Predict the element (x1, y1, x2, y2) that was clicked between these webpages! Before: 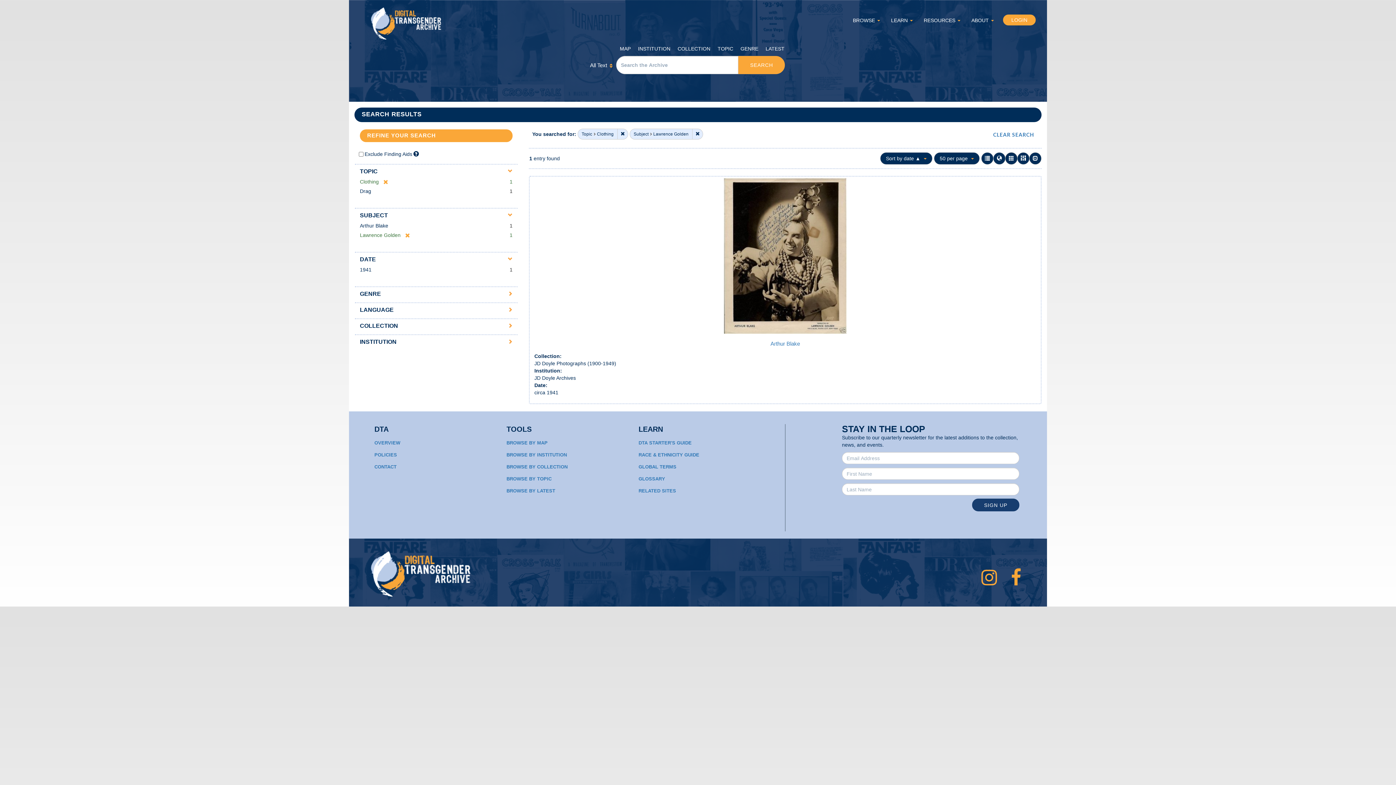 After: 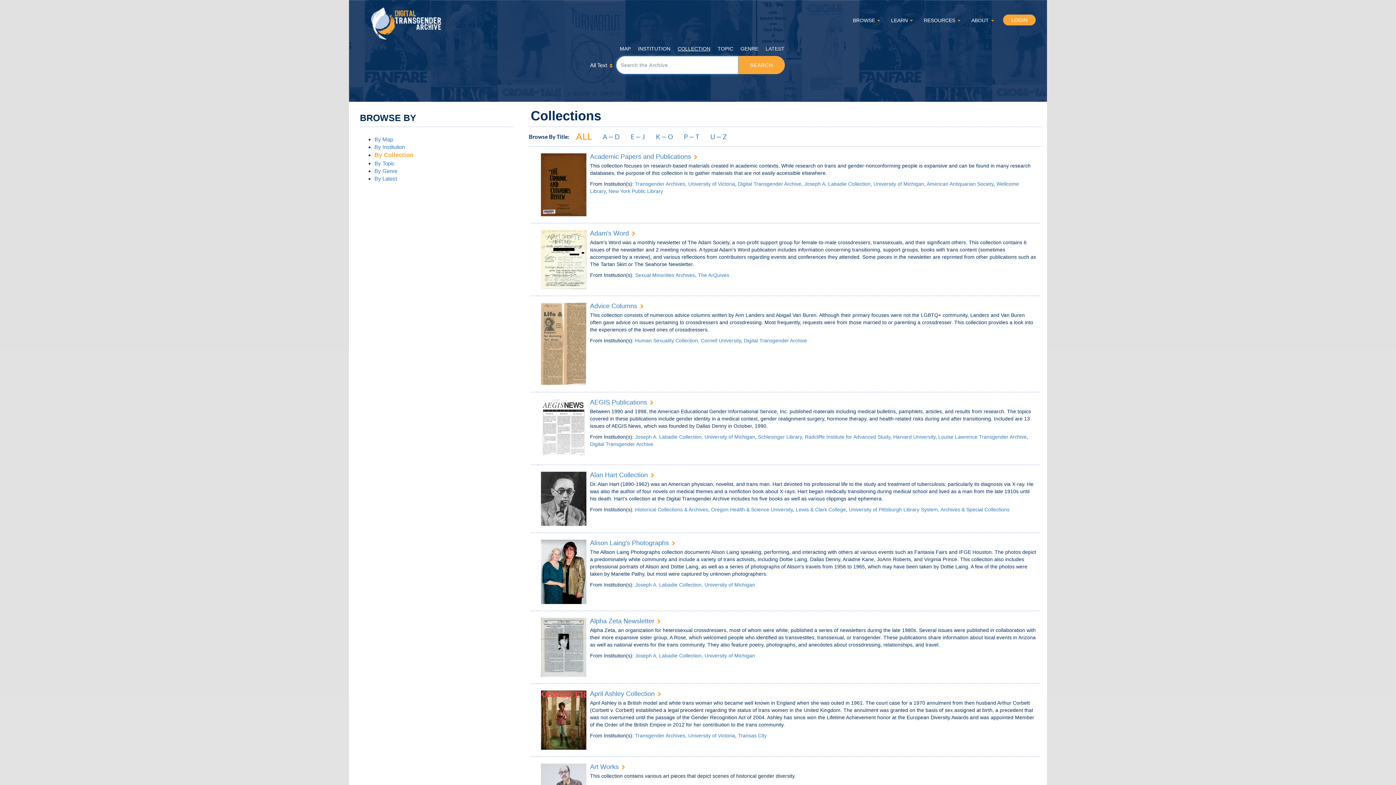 Action: bbox: (677, 45, 710, 51) label: COLLECTION